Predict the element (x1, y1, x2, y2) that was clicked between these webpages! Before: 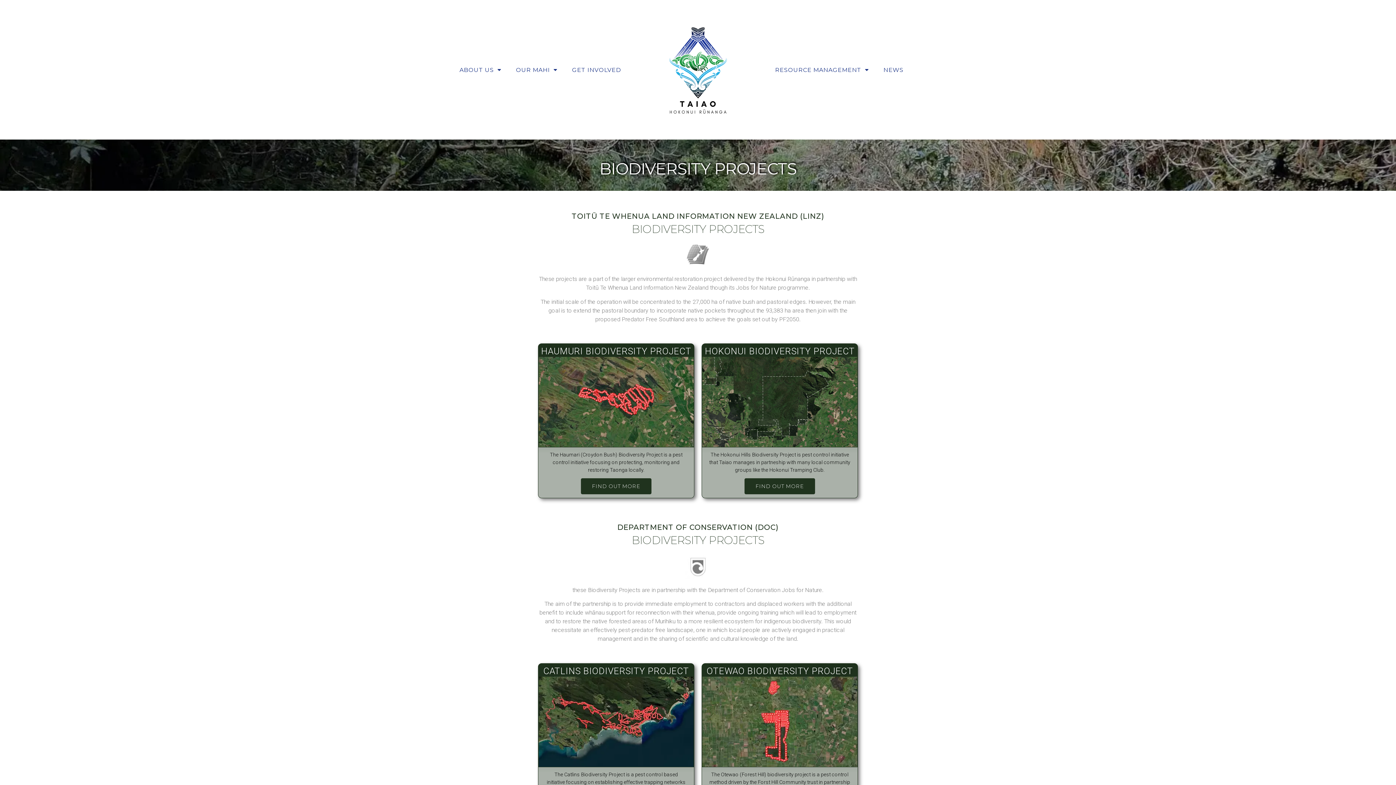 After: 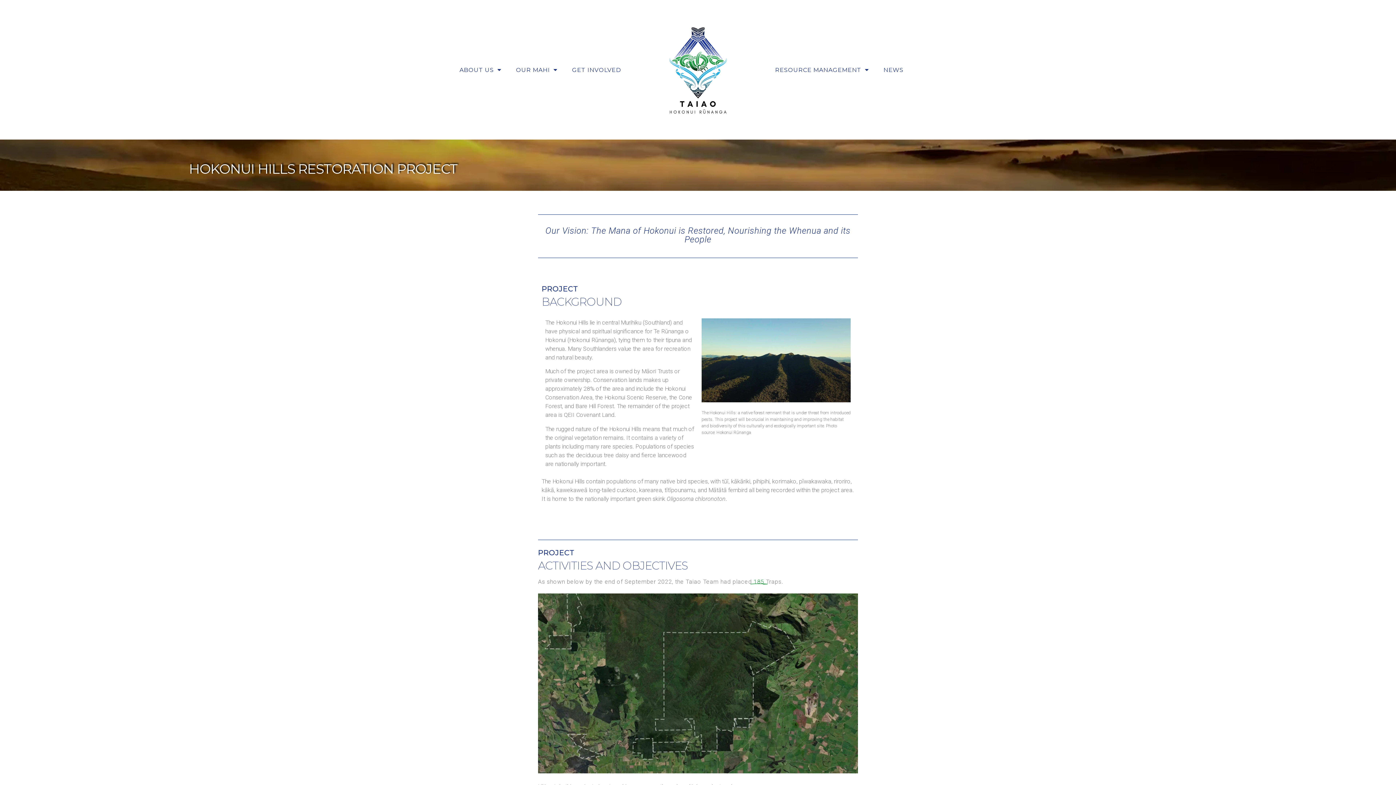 Action: bbox: (744, 478, 815, 494) label: FIND OUT MORE